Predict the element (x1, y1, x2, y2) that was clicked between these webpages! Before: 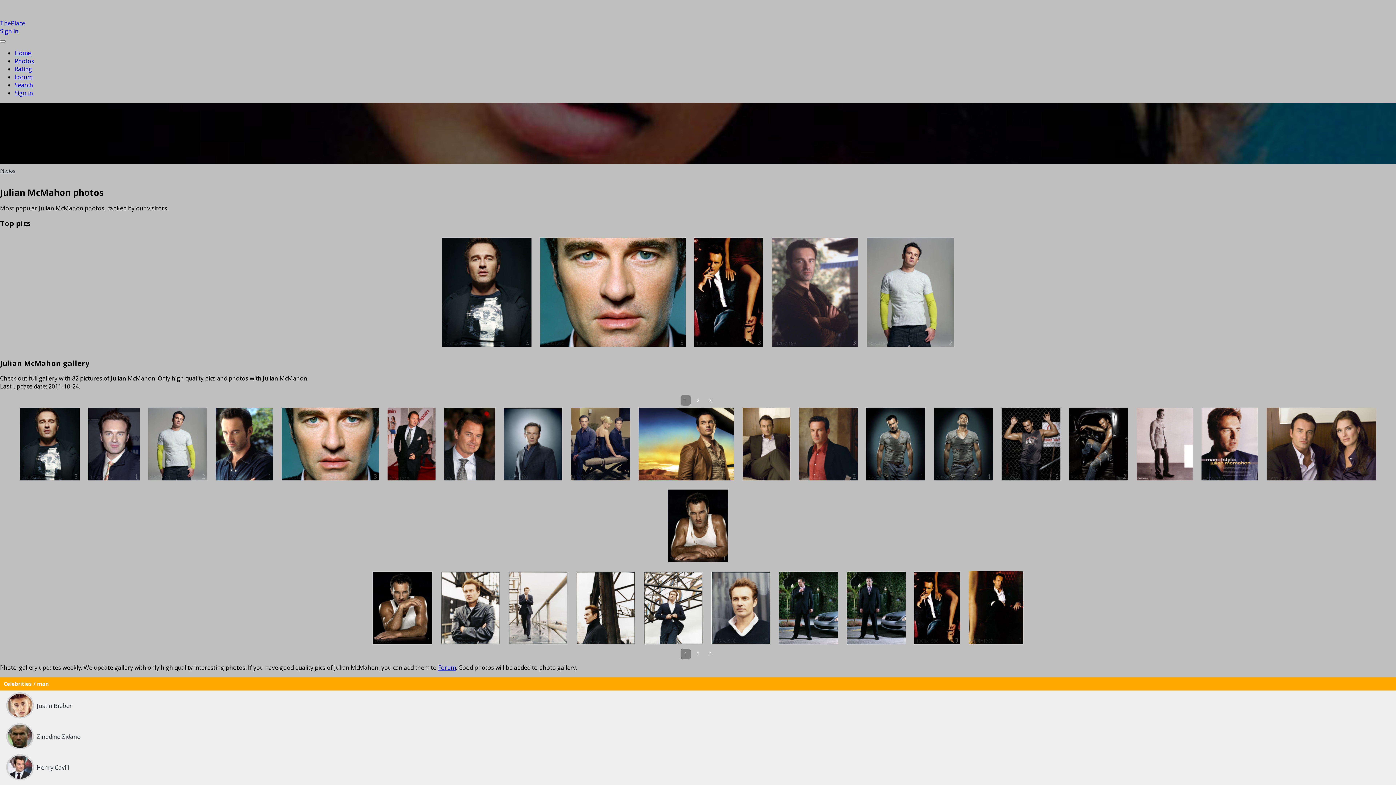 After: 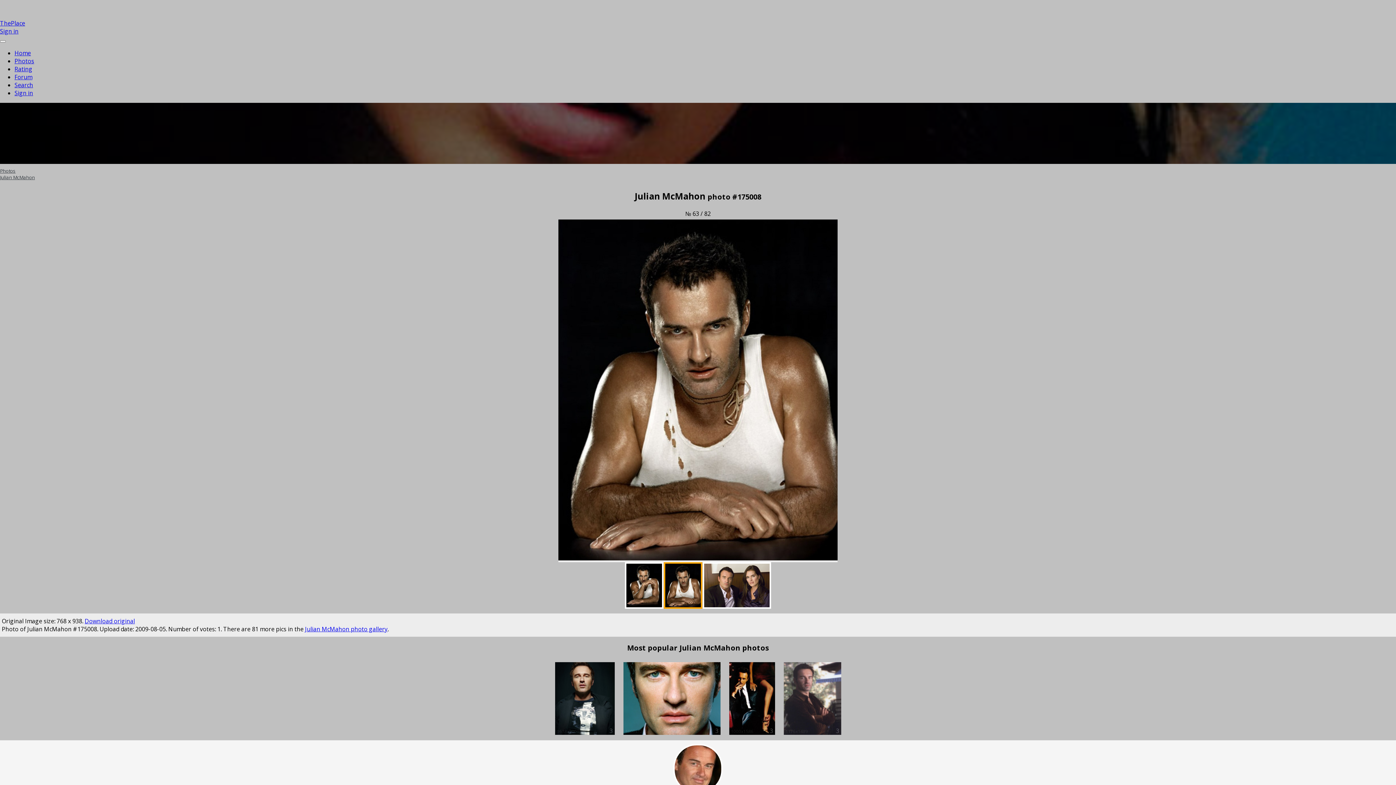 Action: bbox: (668, 489, 728, 564)